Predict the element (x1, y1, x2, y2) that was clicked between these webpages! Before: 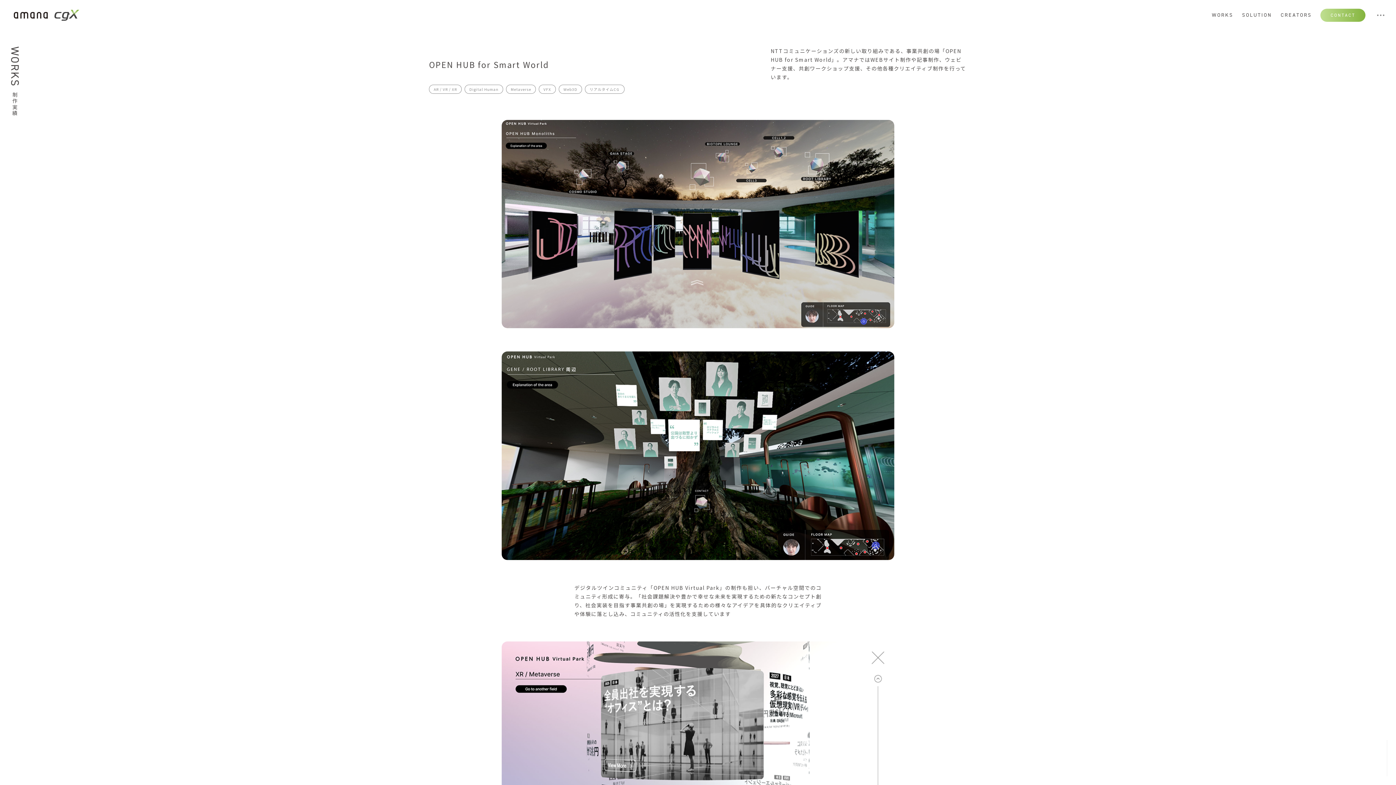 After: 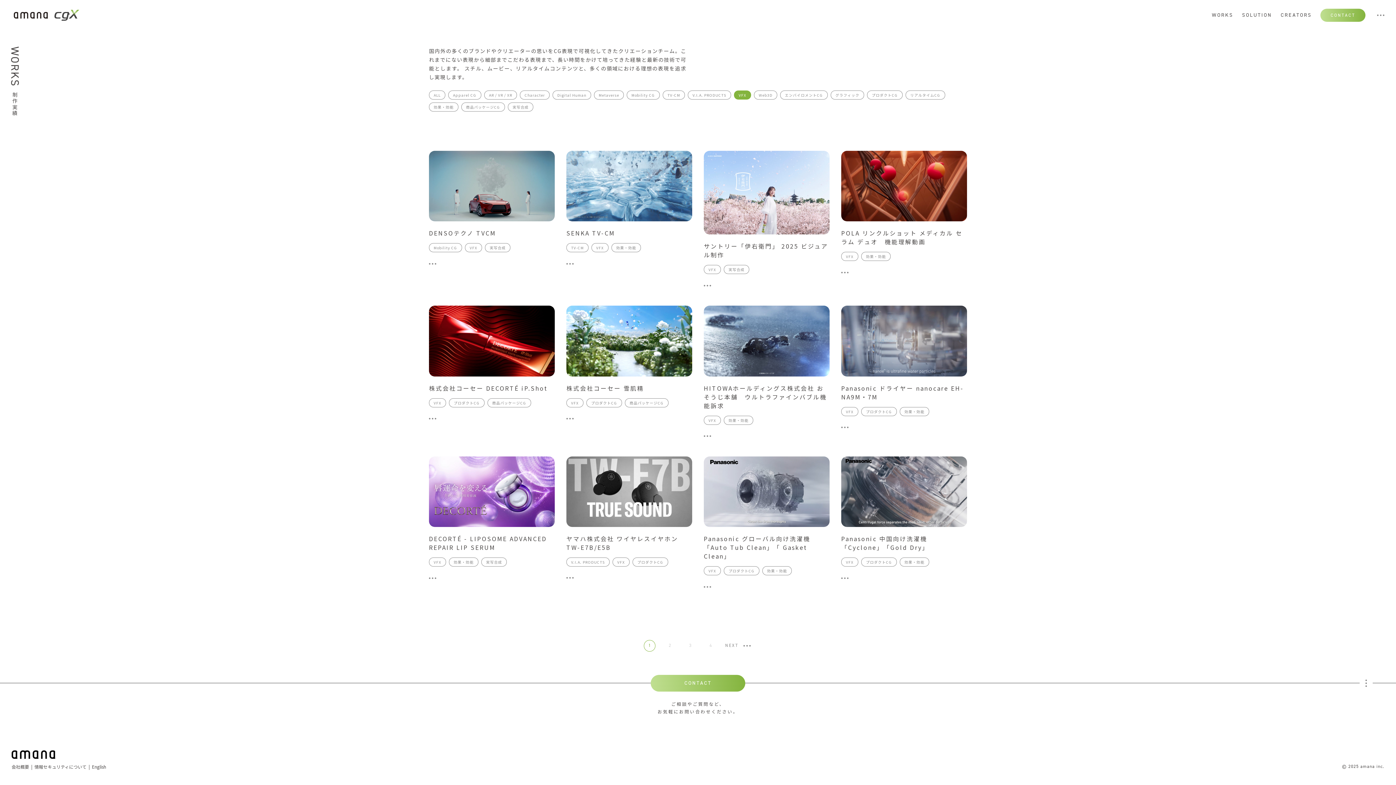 Action: bbox: (538, 84, 556, 93) label: VFX